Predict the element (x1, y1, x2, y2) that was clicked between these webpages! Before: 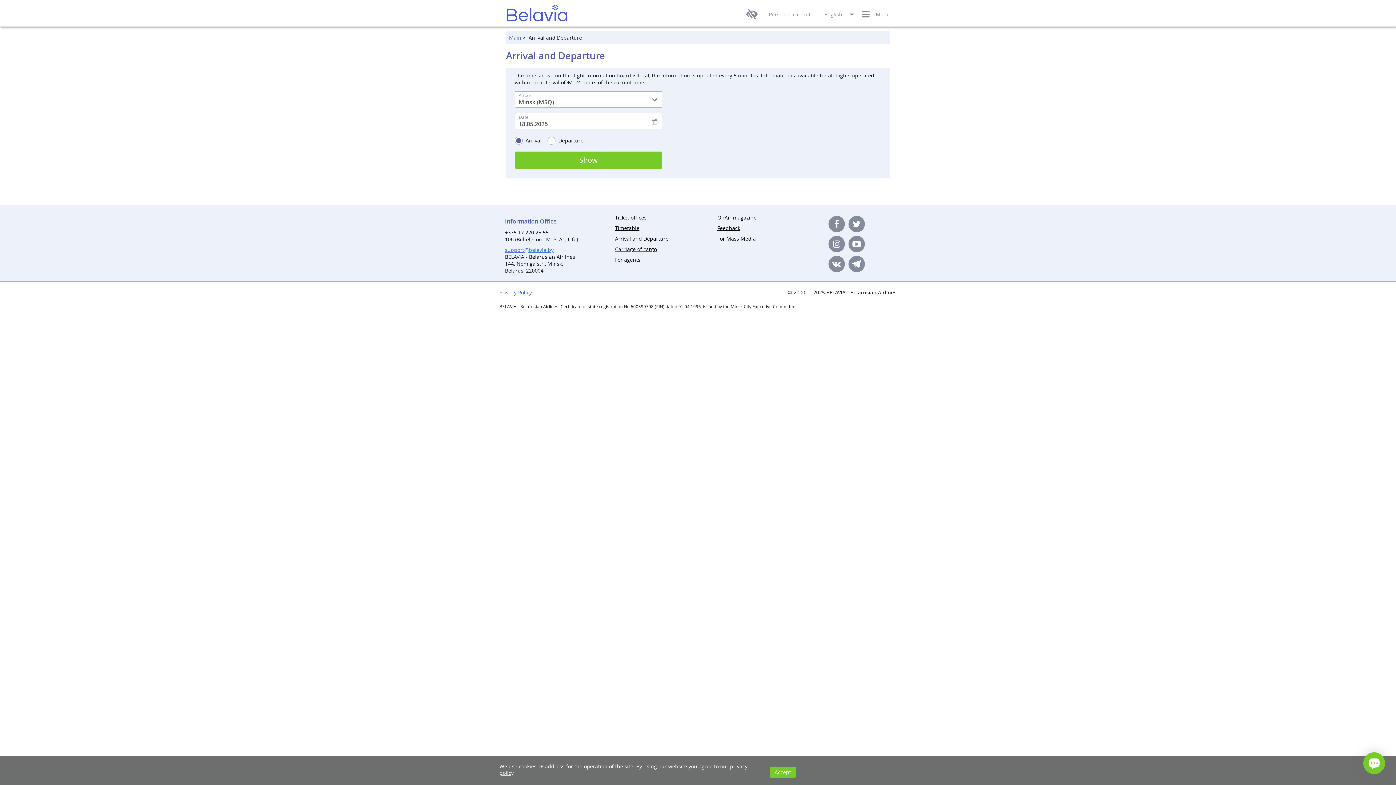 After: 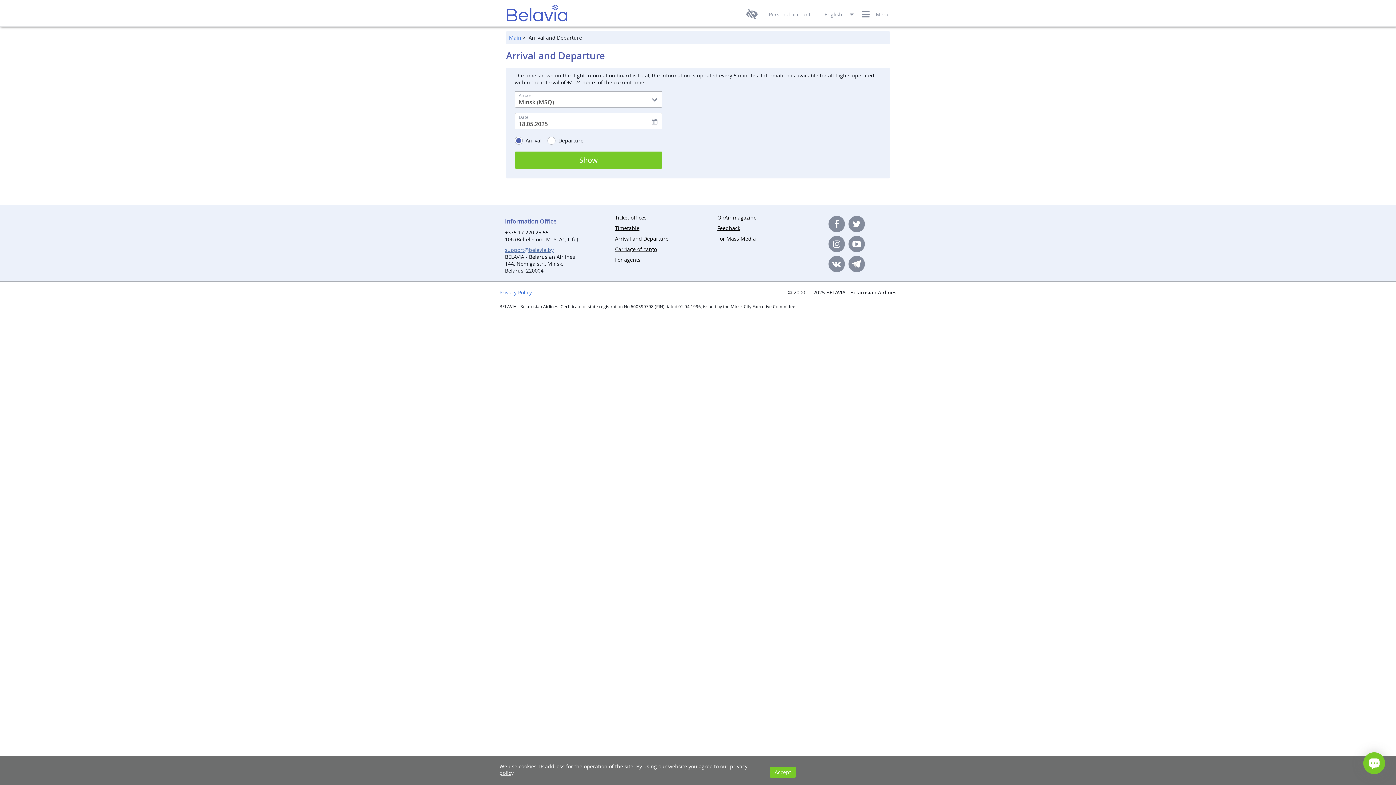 Action: bbox: (505, 246, 553, 253) label: support@belavia.by